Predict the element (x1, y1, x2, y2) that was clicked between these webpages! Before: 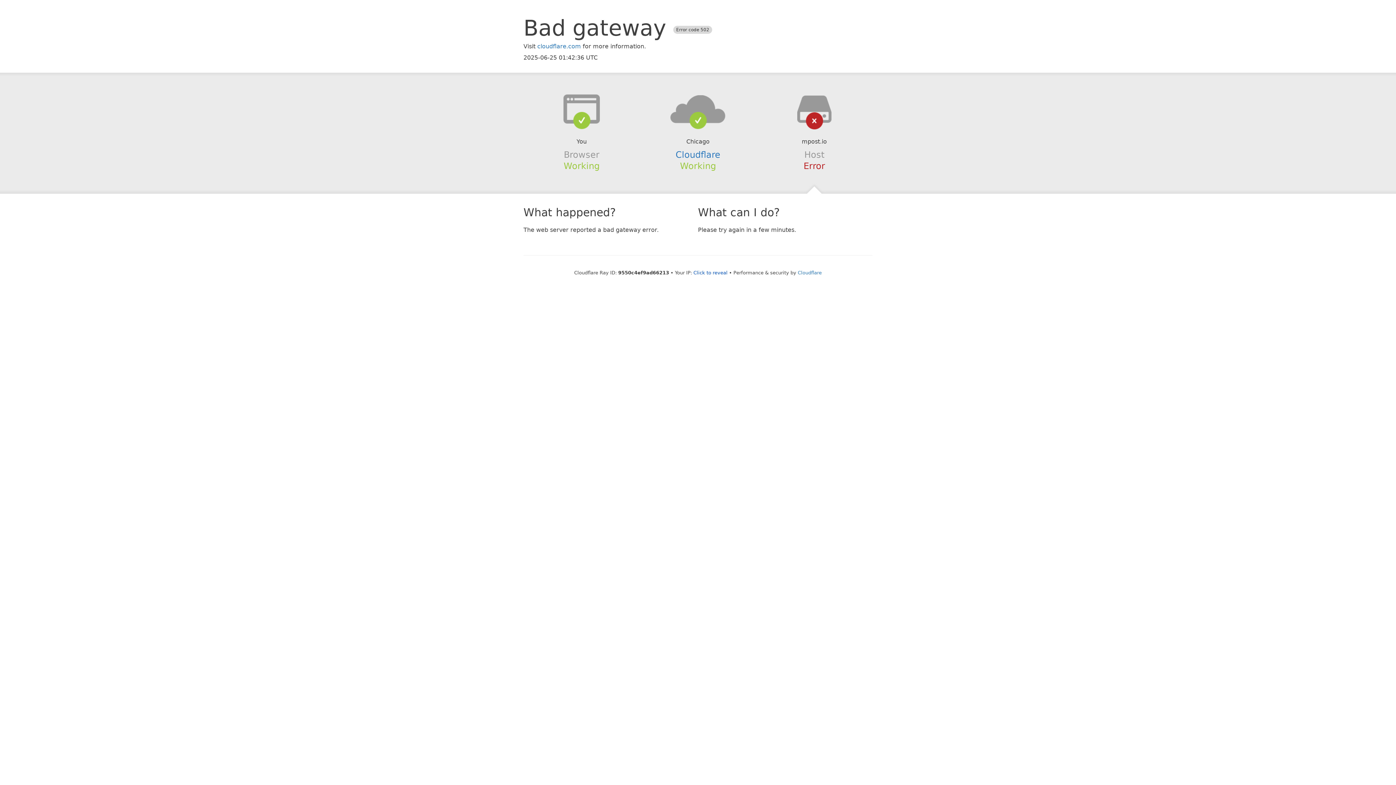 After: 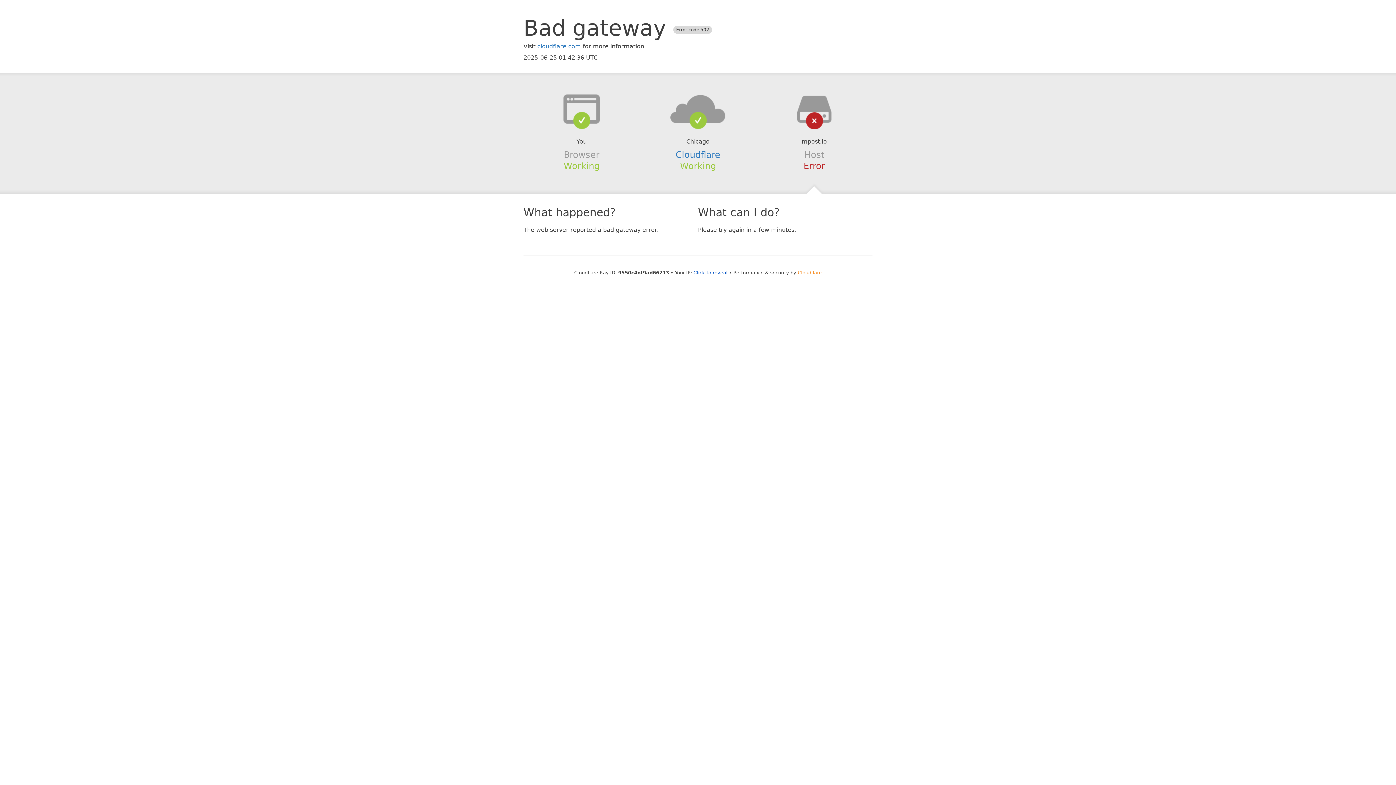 Action: label: Cloudflare bbox: (798, 270, 822, 275)